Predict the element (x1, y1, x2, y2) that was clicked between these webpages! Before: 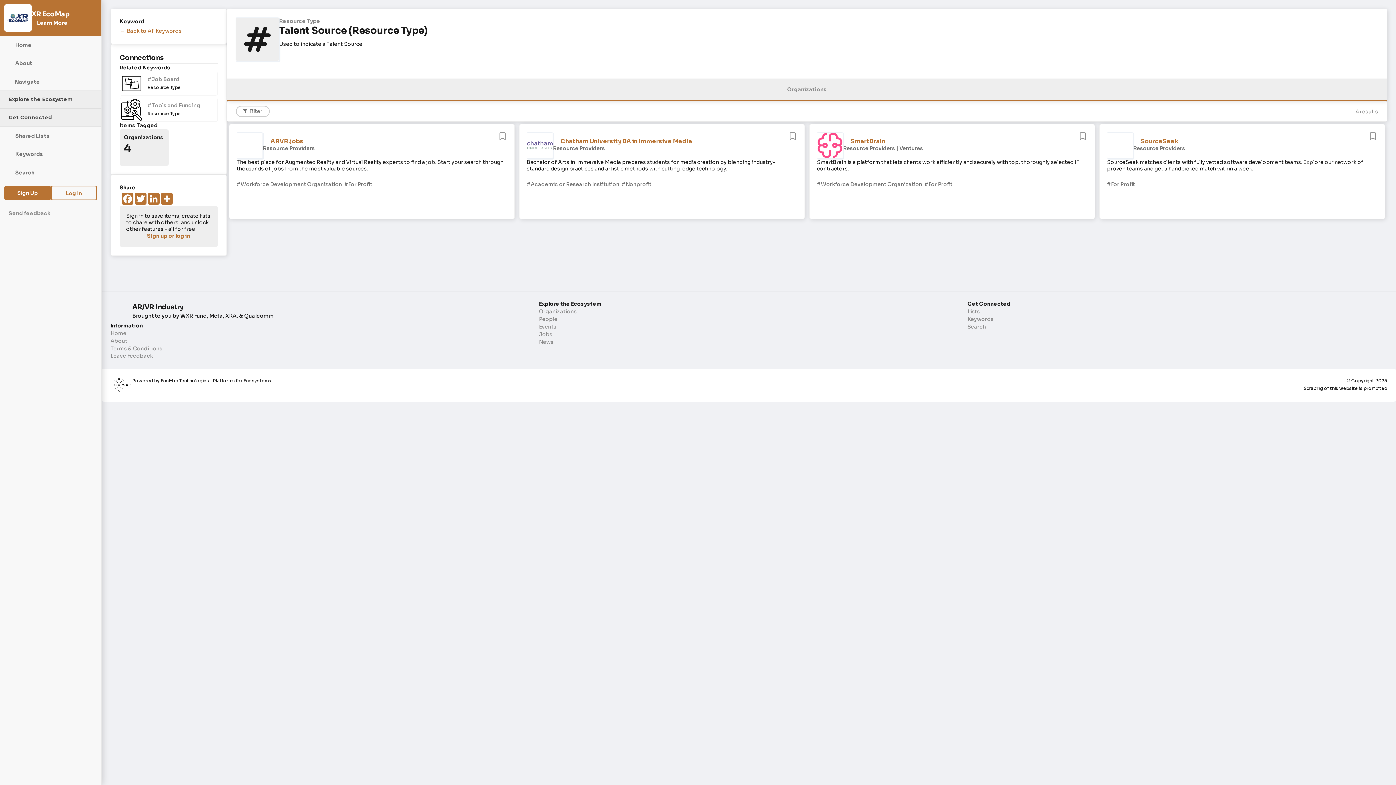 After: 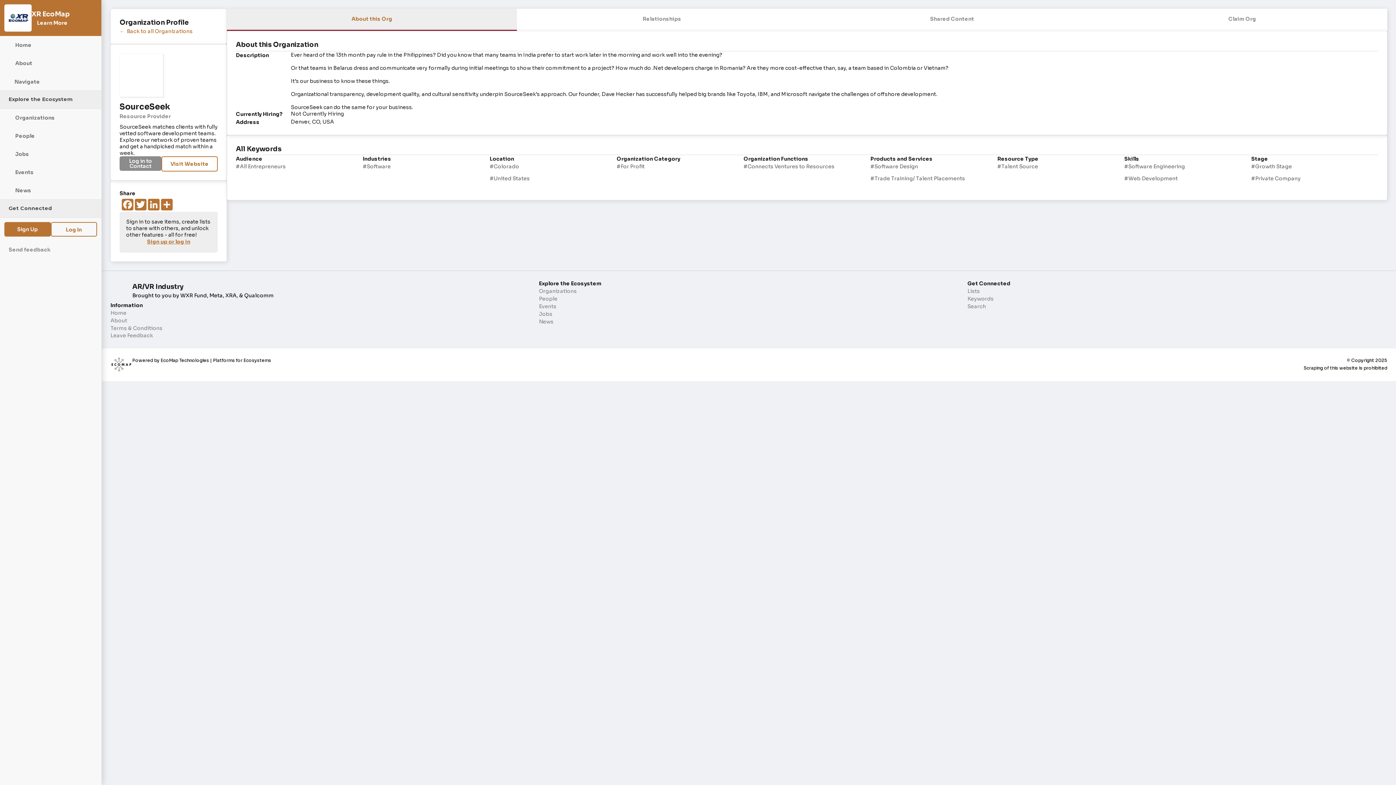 Action: label: SourceSeek bbox: (1141, 137, 1359, 145)